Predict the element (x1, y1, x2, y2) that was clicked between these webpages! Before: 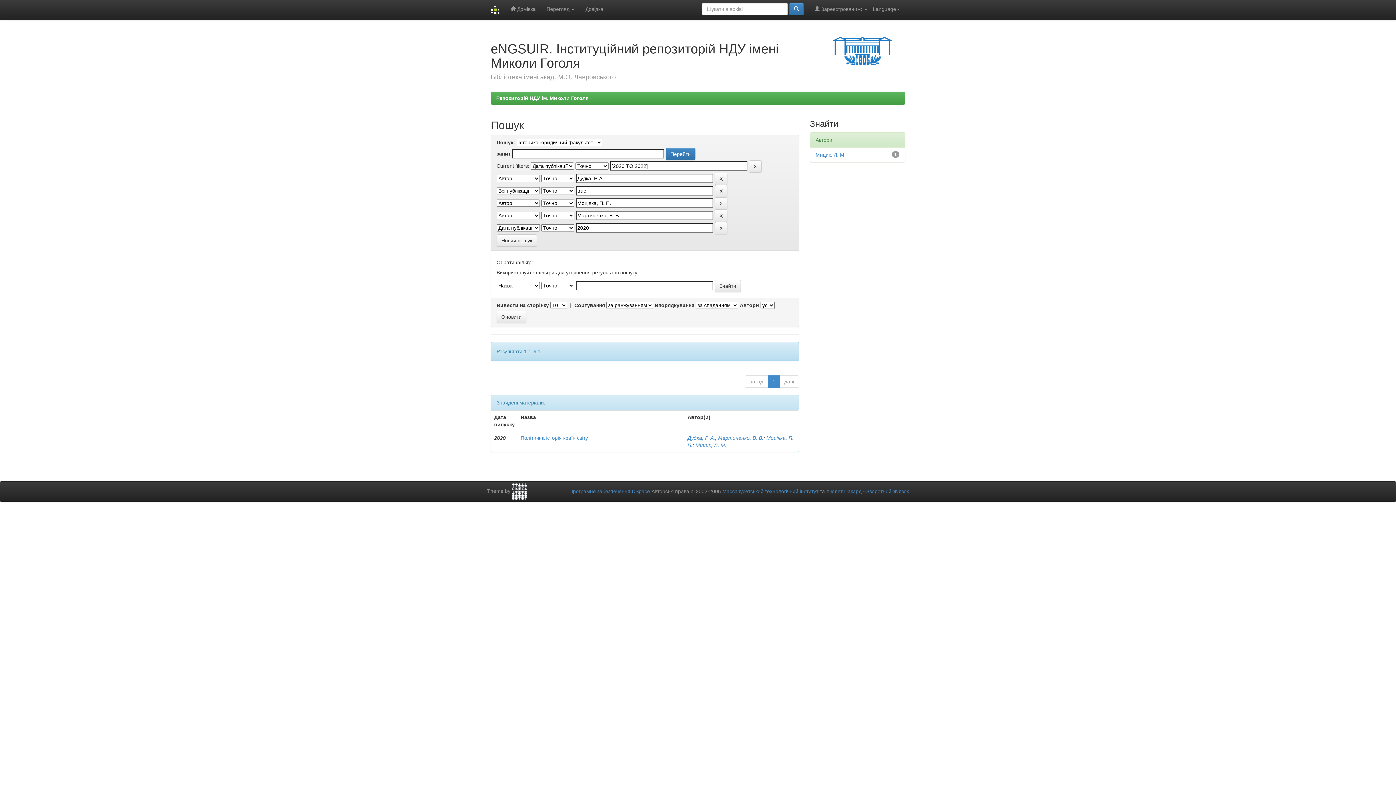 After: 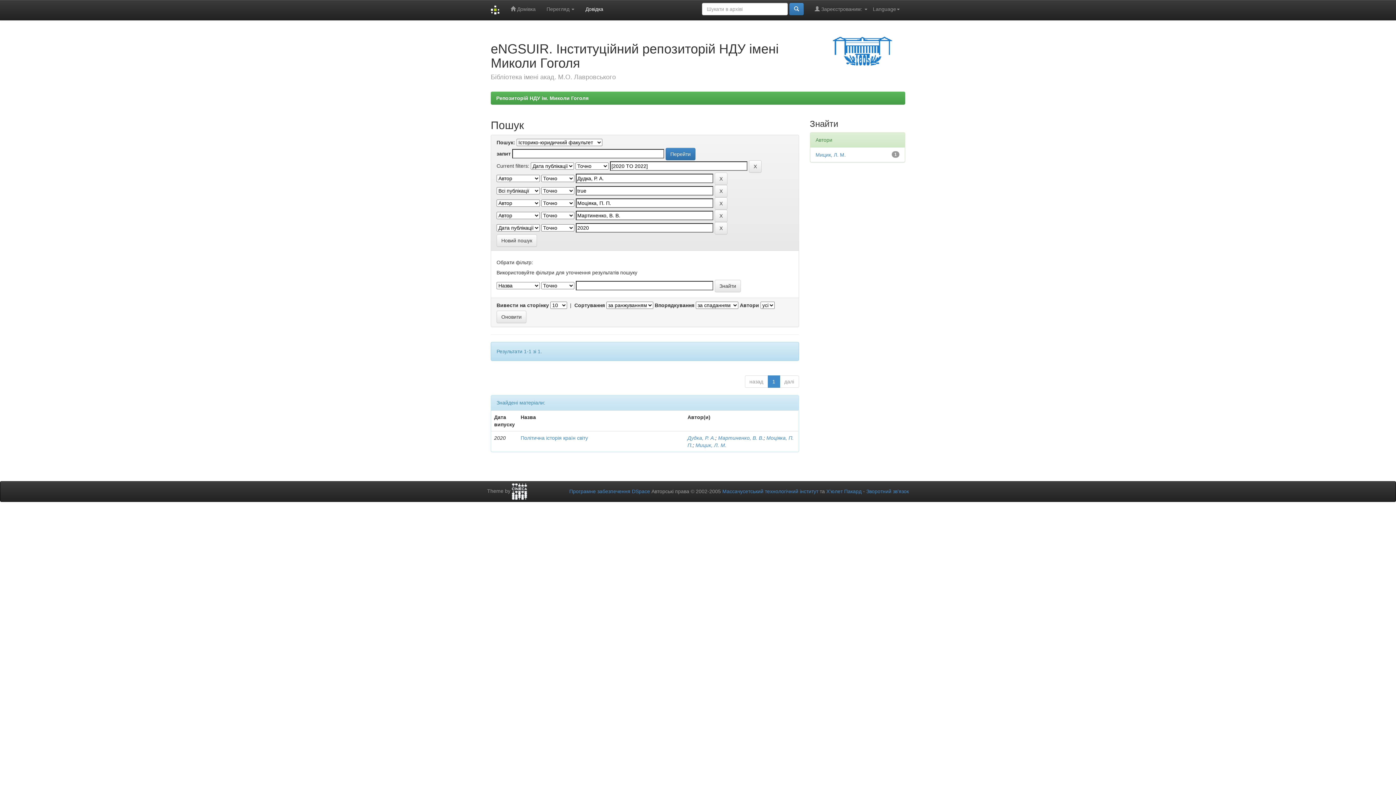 Action: bbox: (580, 0, 608, 18) label: Довідка